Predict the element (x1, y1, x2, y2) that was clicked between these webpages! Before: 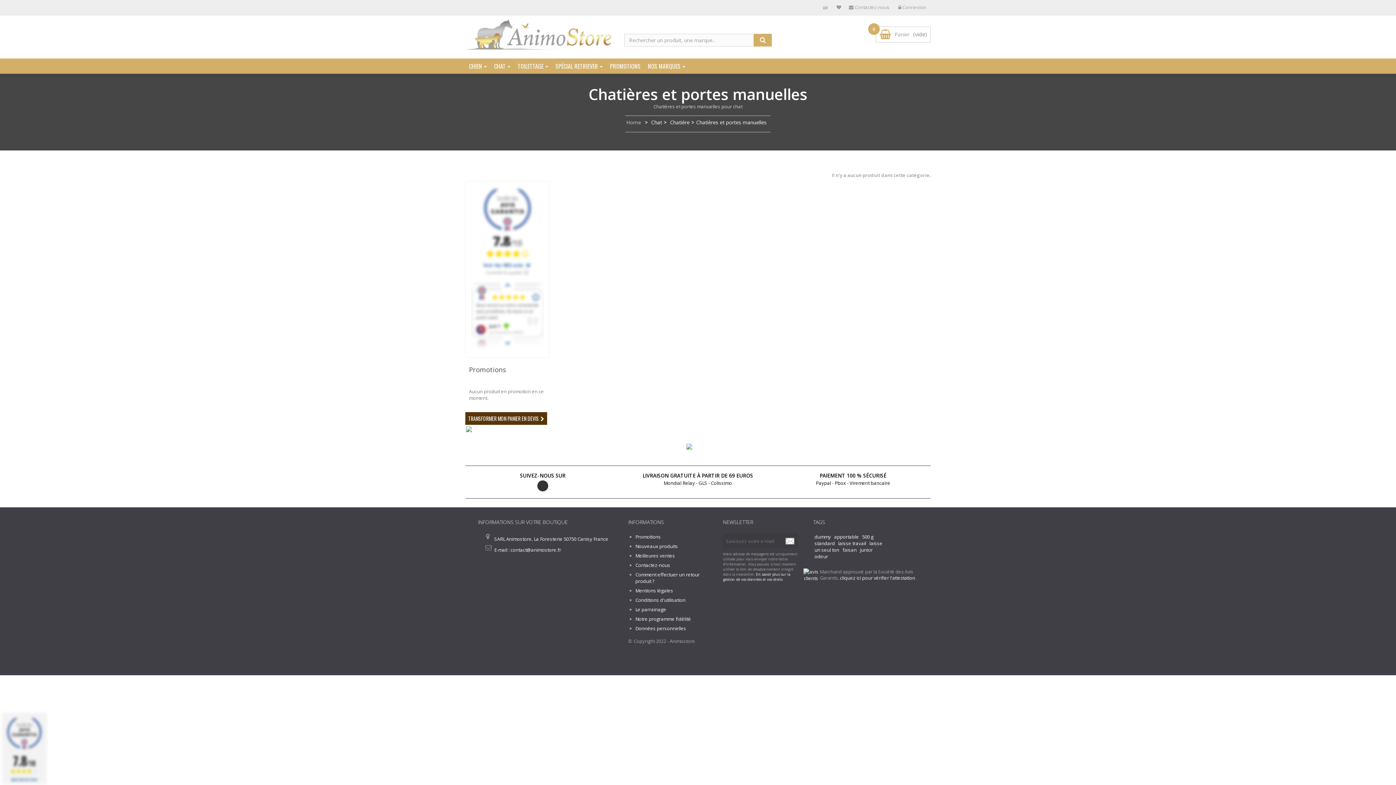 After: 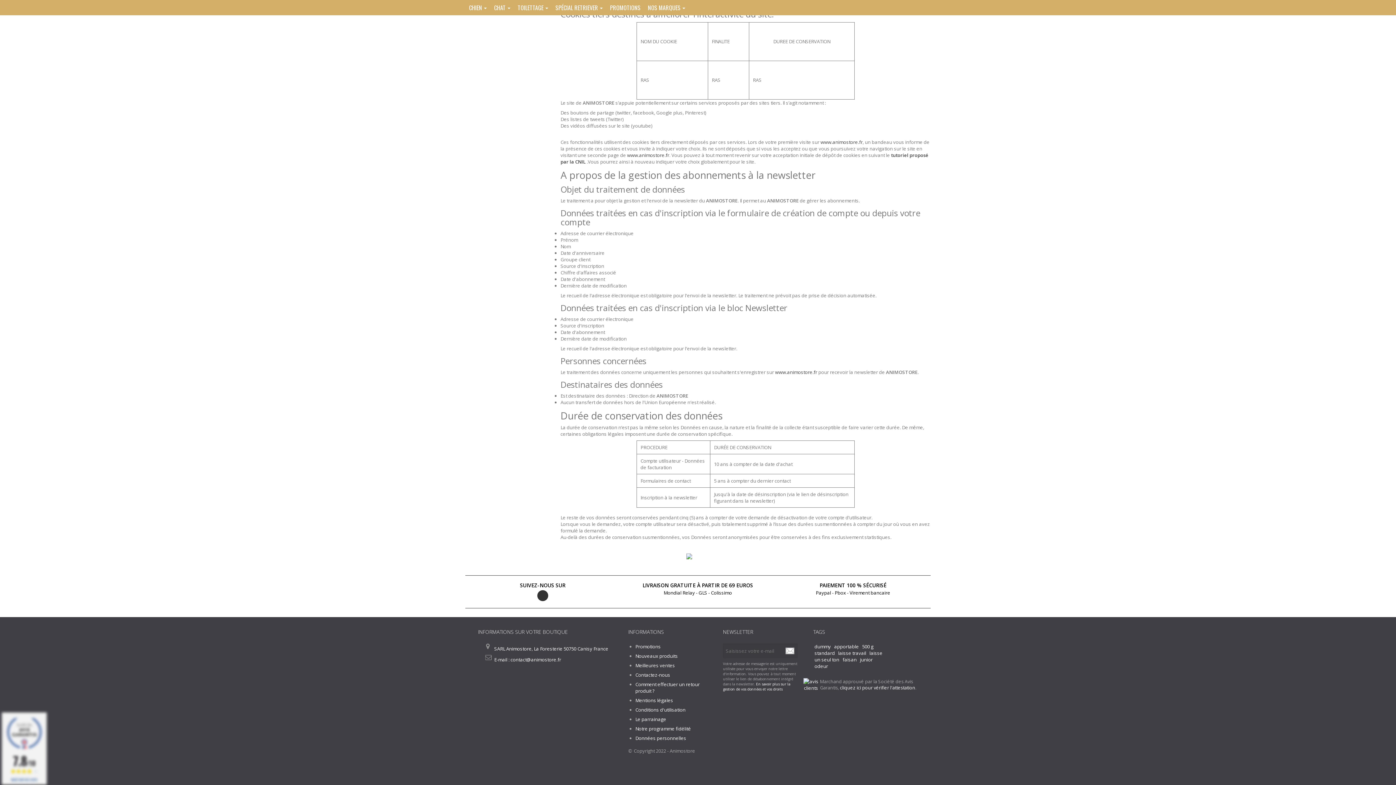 Action: bbox: (723, 572, 790, 582) label: En savoir plus sur la gestion de vos données et vos droits